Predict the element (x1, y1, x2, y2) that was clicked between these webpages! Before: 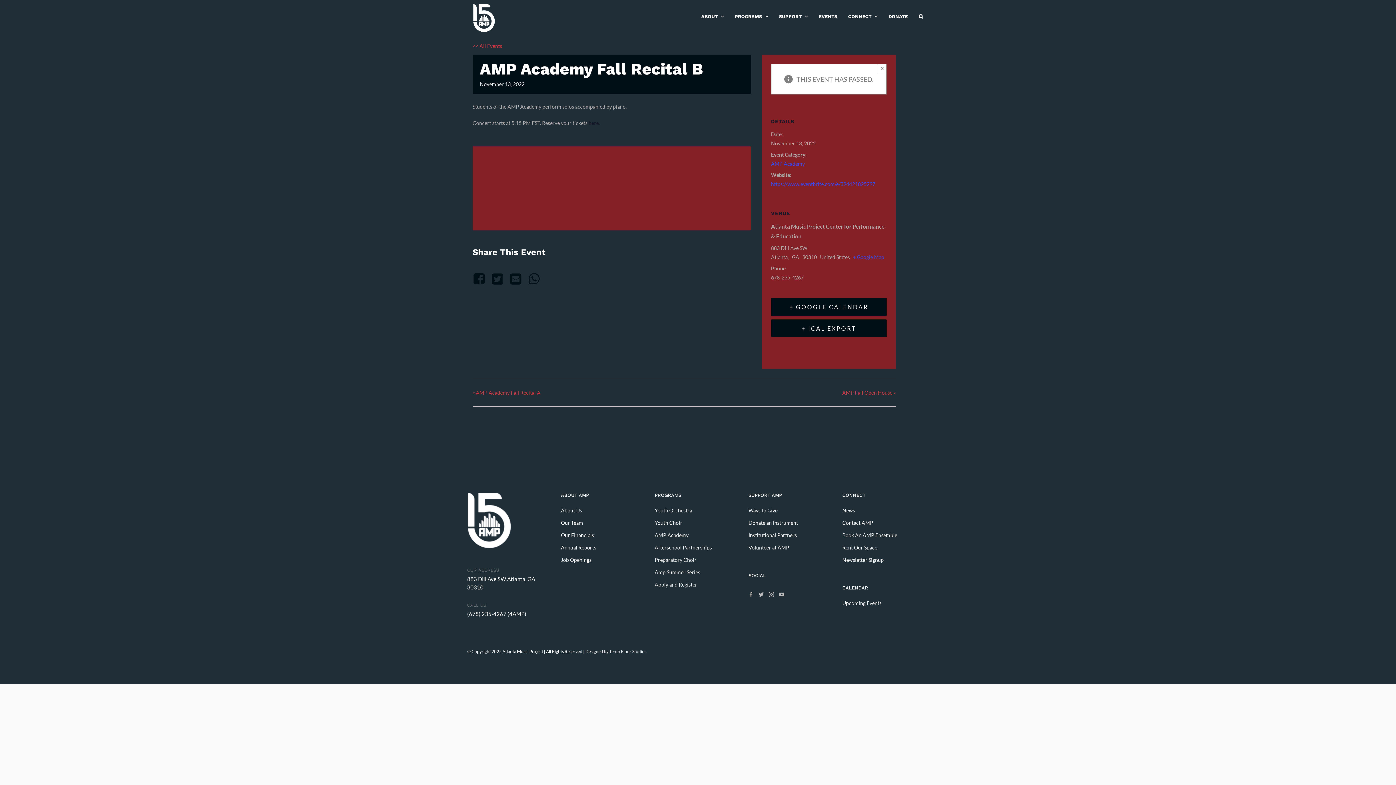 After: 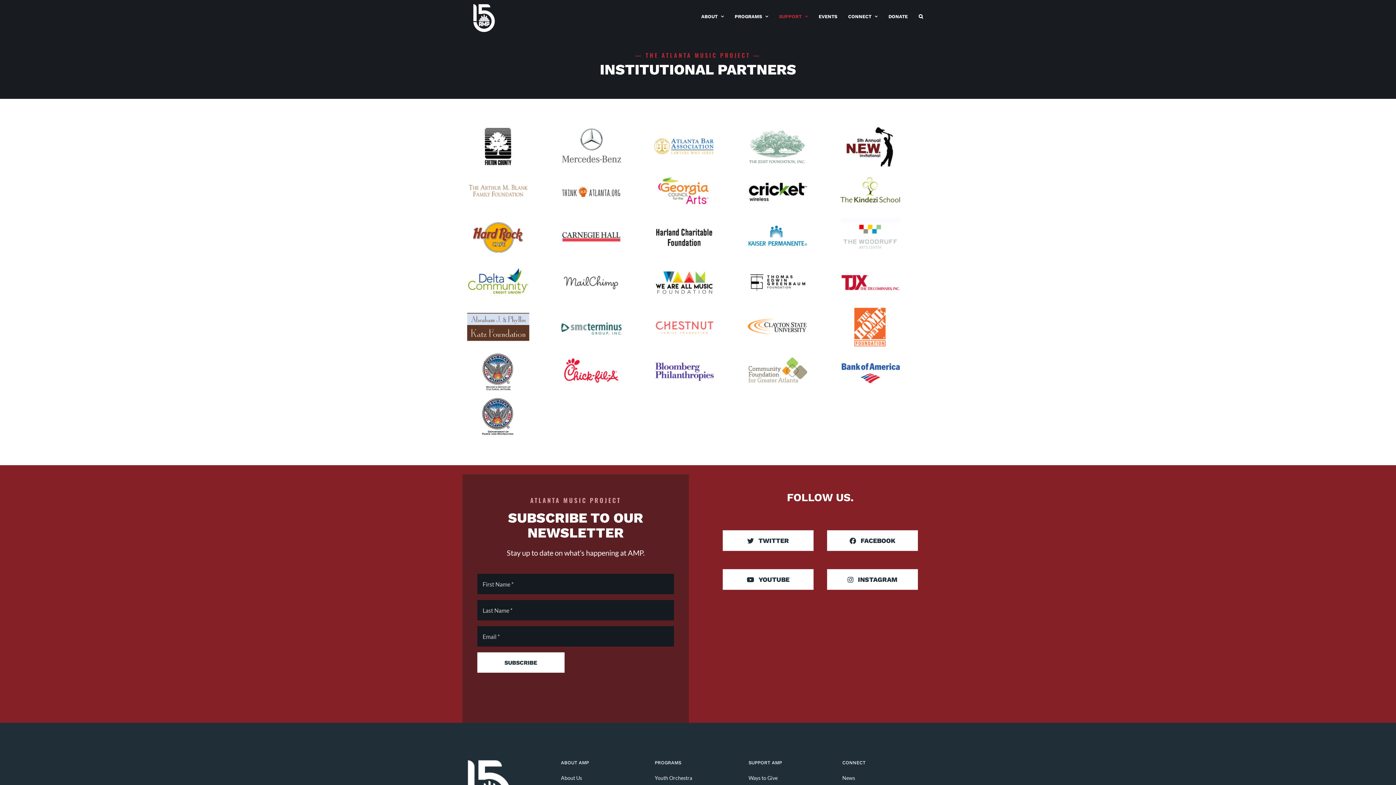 Action: label: Institutional Partners bbox: (748, 532, 797, 538)